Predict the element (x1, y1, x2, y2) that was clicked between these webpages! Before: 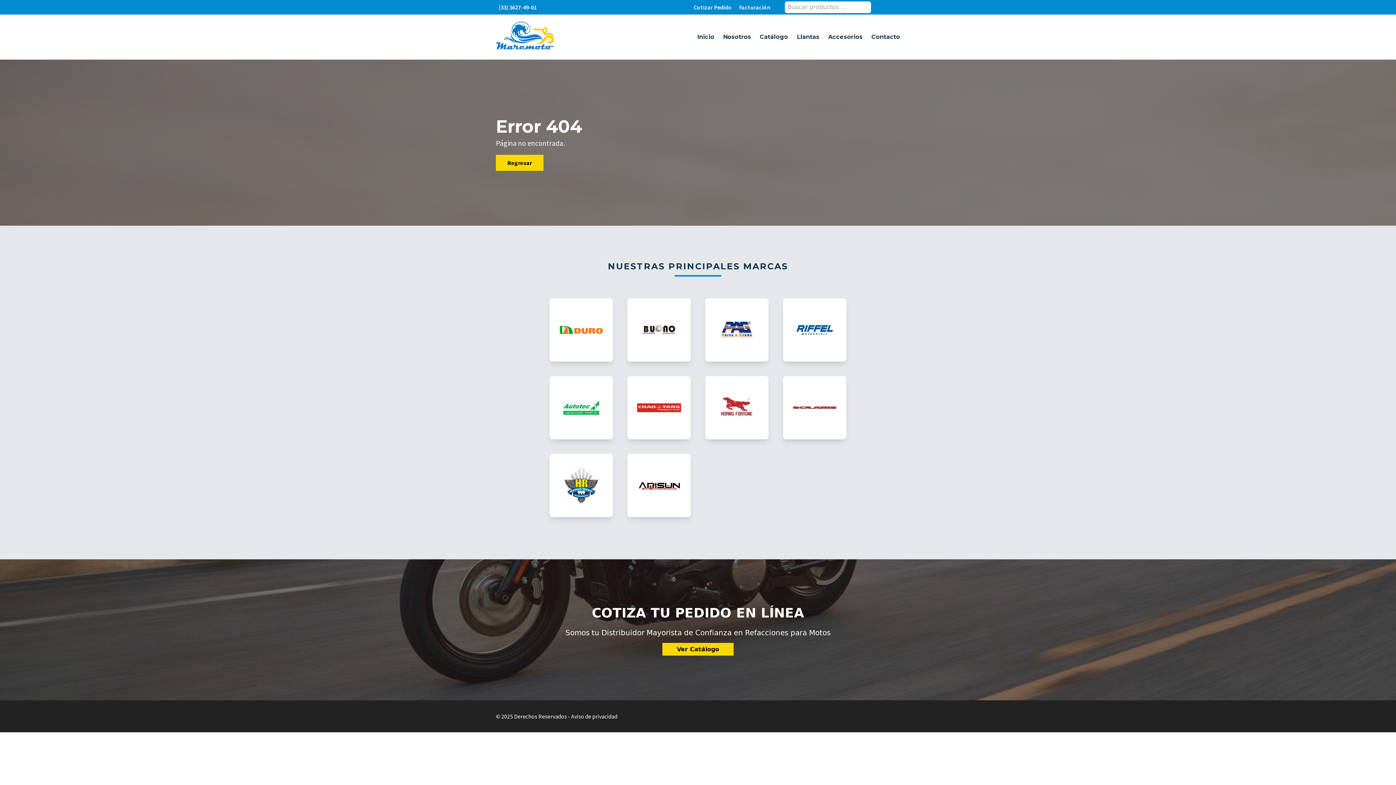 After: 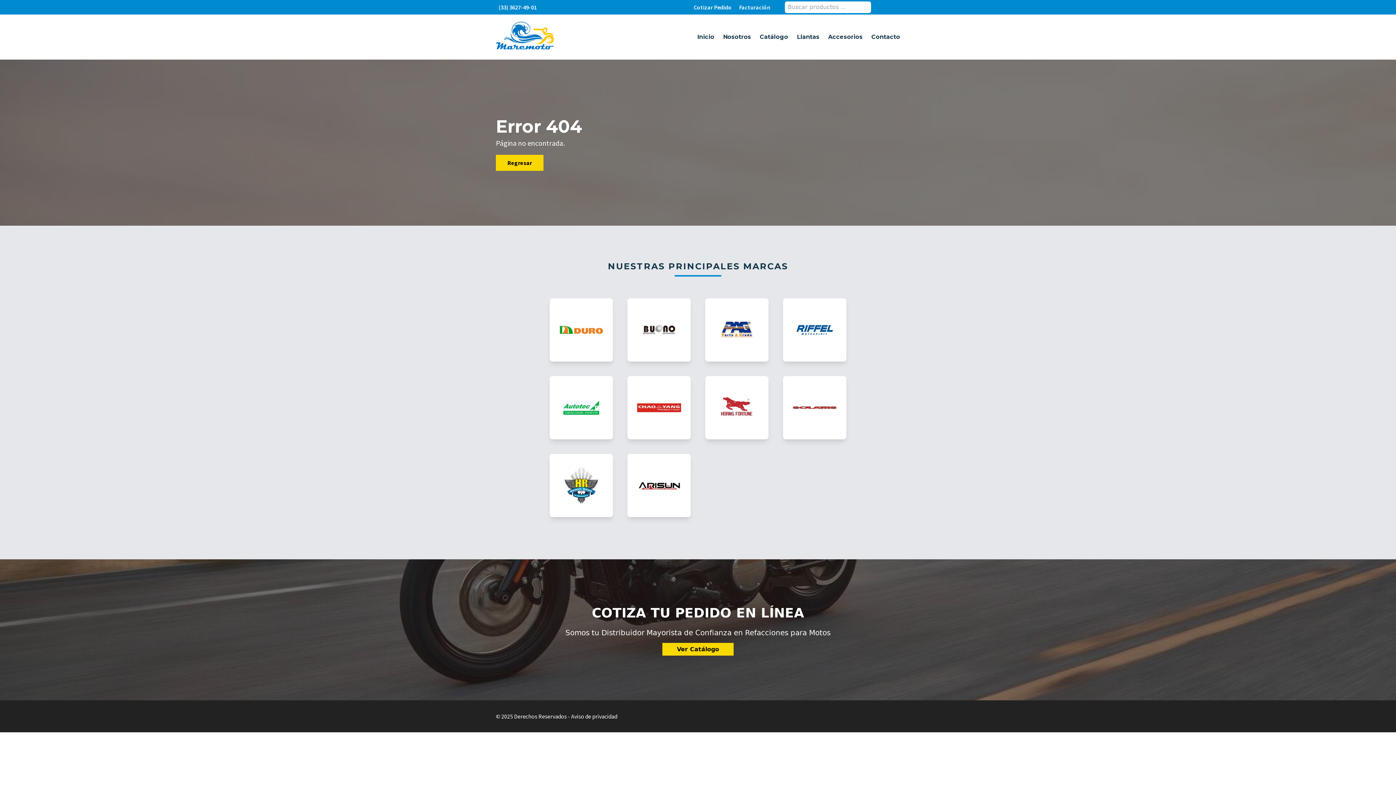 Action: label: (33) 3627-49-01 bbox: (496, 3, 537, 10)